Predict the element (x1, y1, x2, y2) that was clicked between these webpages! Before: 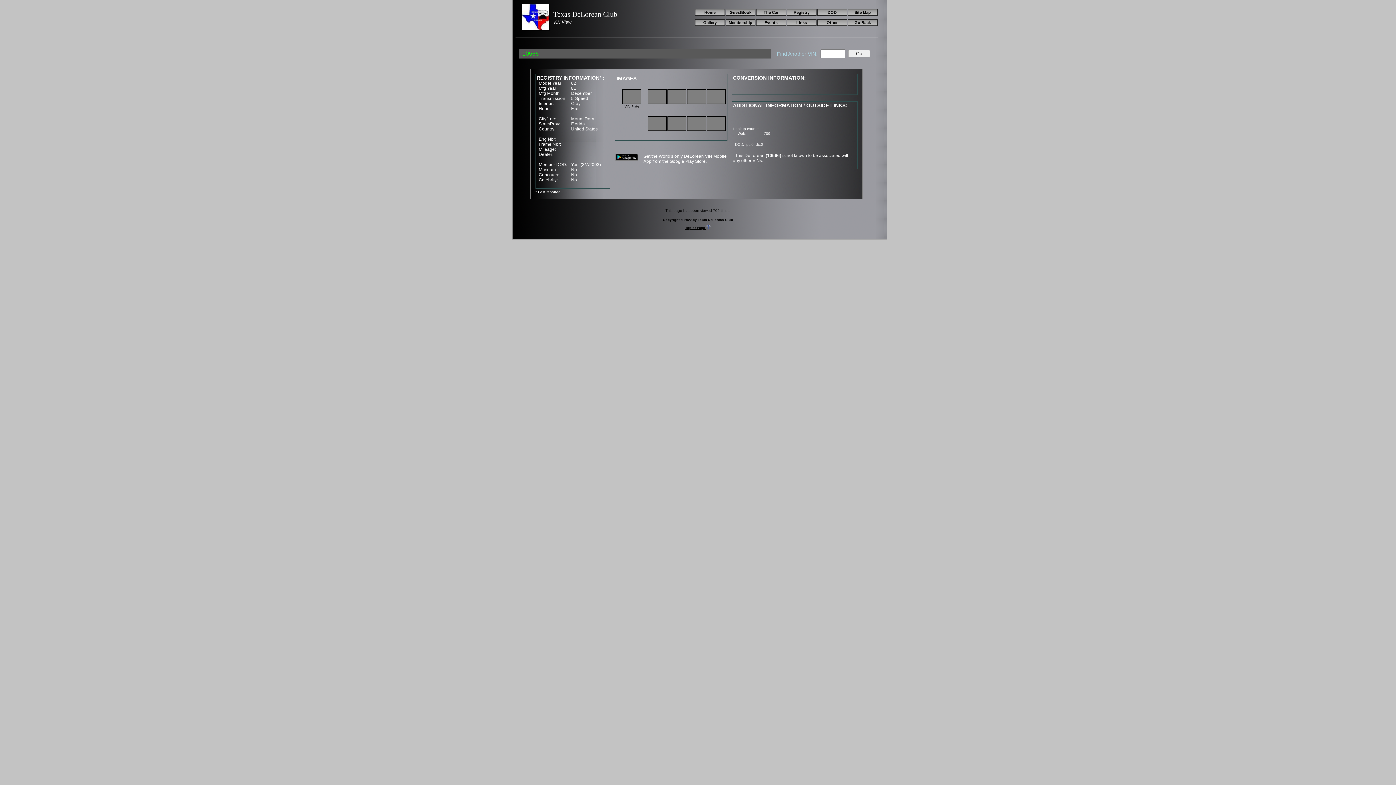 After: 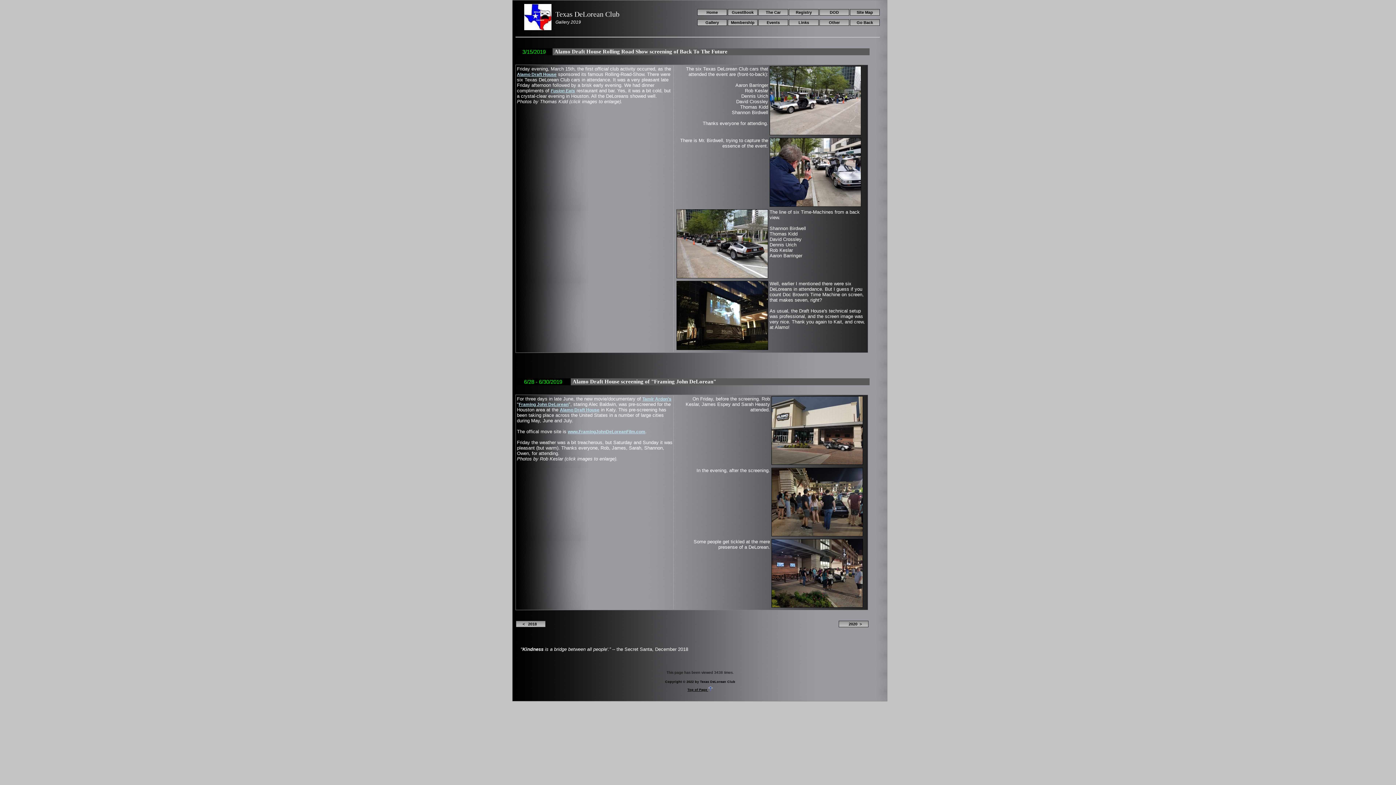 Action: label: Gallery bbox: (695, 19, 725, 25)